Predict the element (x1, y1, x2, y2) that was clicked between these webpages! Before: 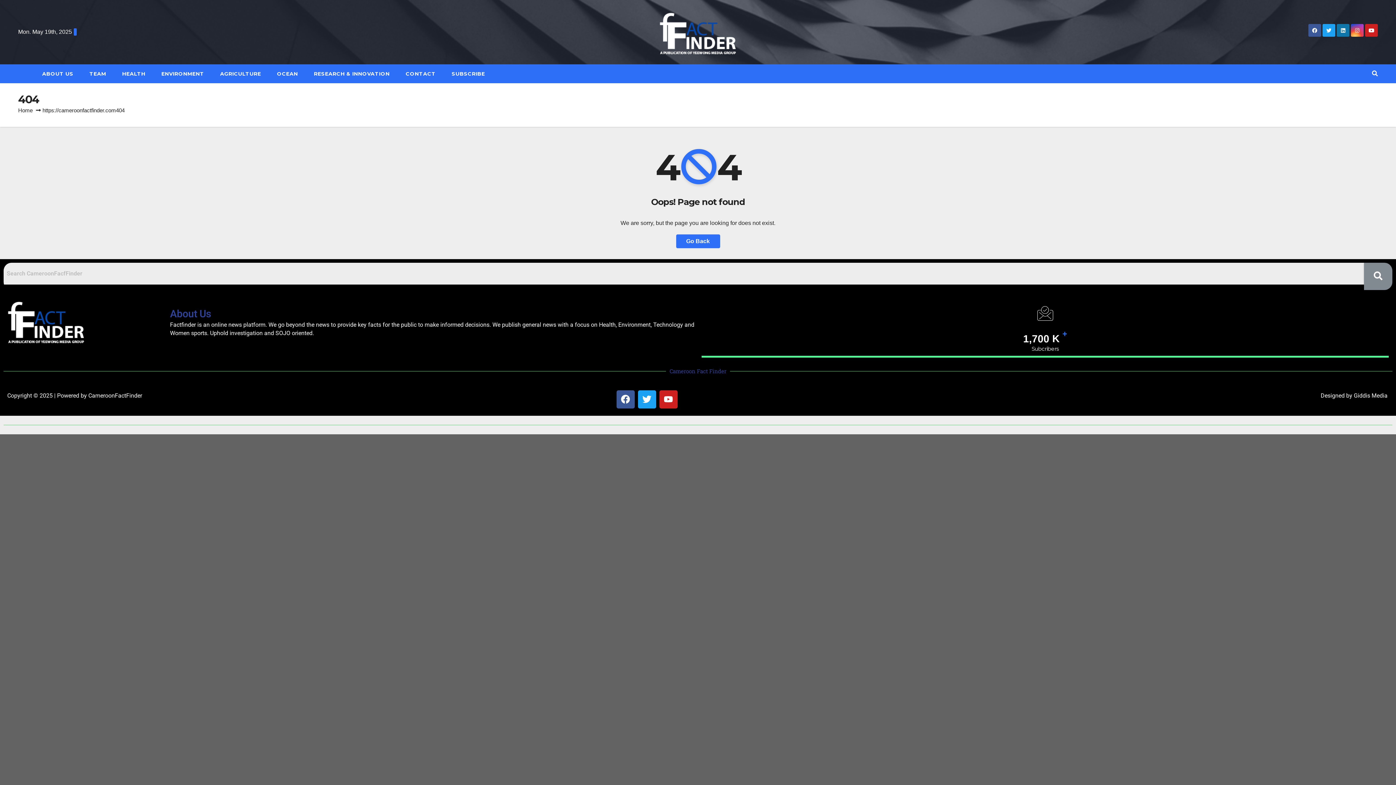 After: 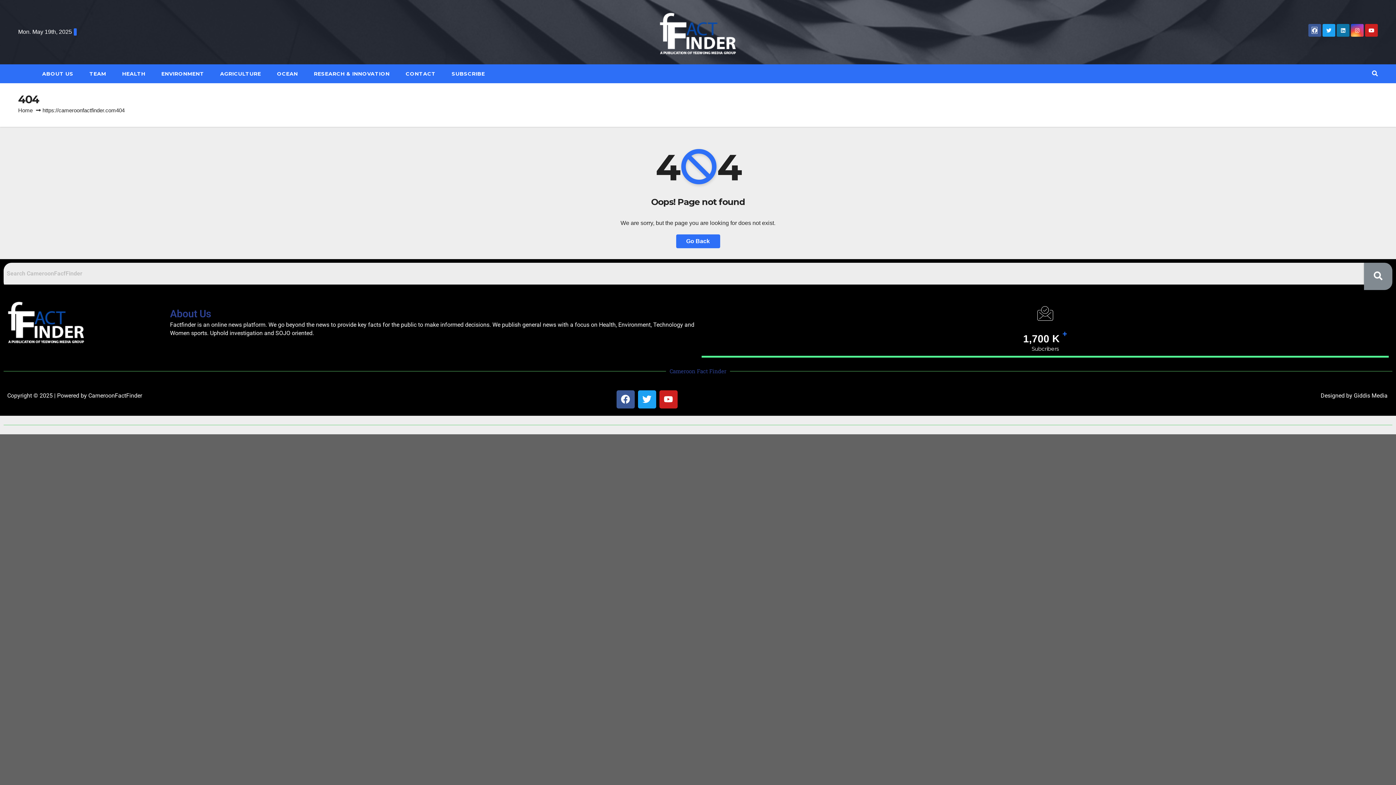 Action: bbox: (1312, 27, 1317, 33)